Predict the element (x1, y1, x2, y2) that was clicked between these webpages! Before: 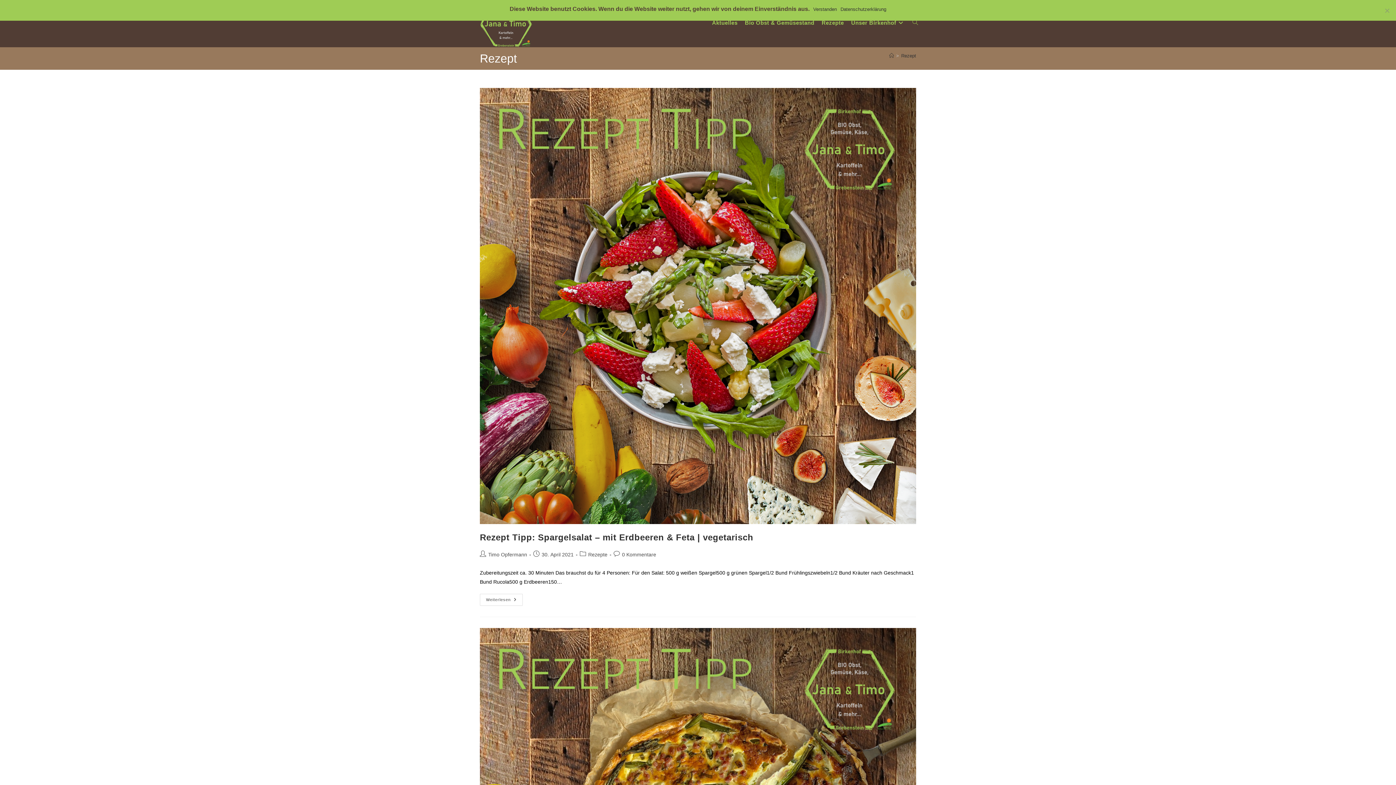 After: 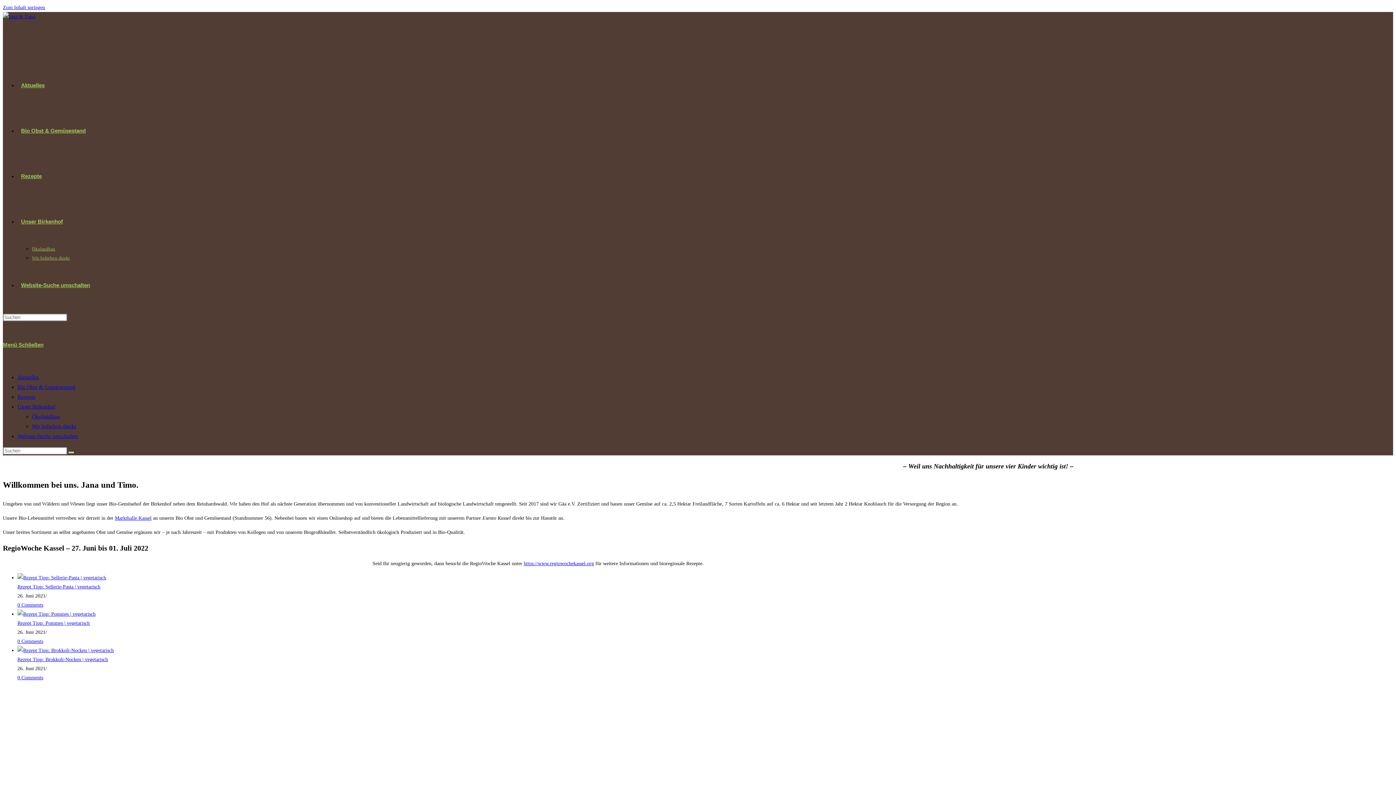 Action: label: Aktuelles bbox: (708, 0, 741, 45)